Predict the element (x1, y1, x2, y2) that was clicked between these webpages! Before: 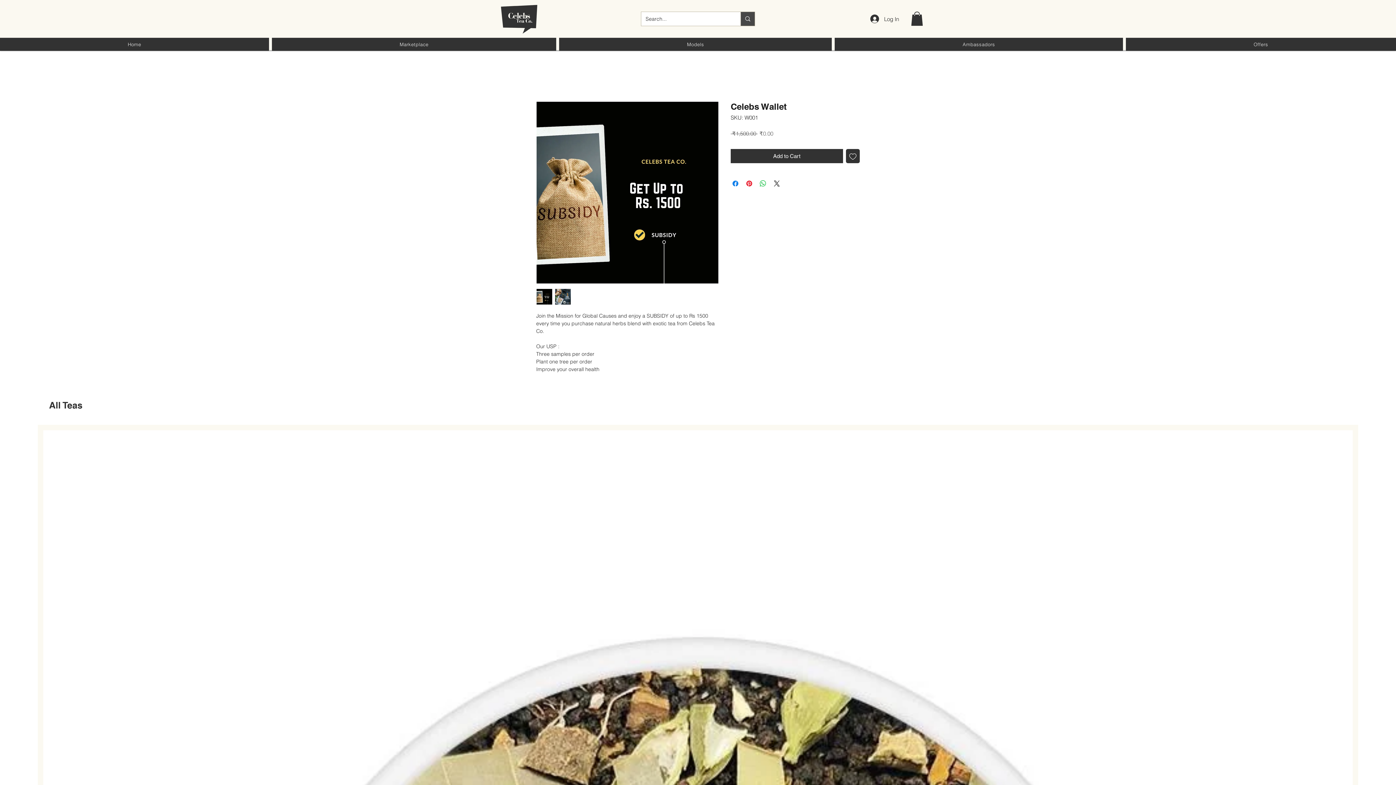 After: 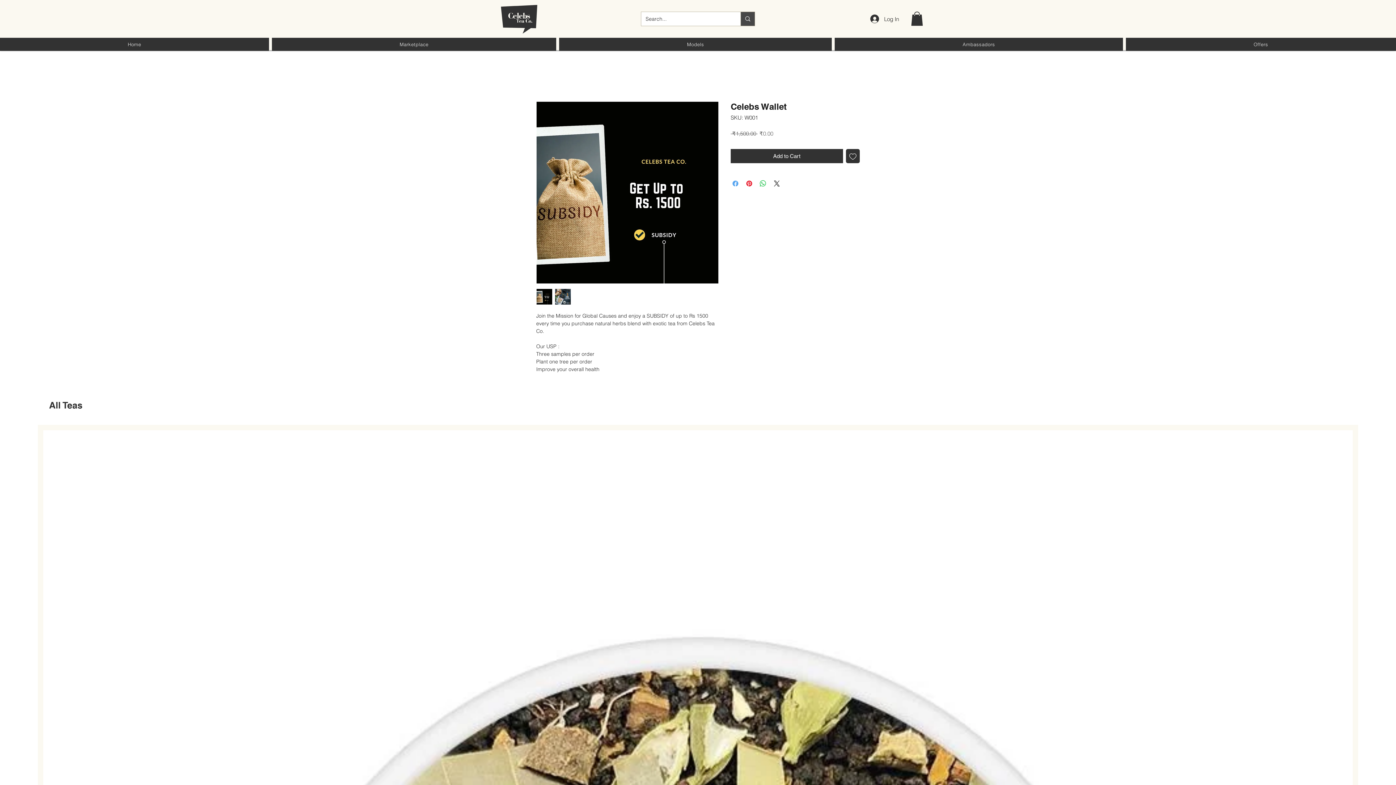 Action: label: Share on Facebook bbox: (731, 179, 740, 187)